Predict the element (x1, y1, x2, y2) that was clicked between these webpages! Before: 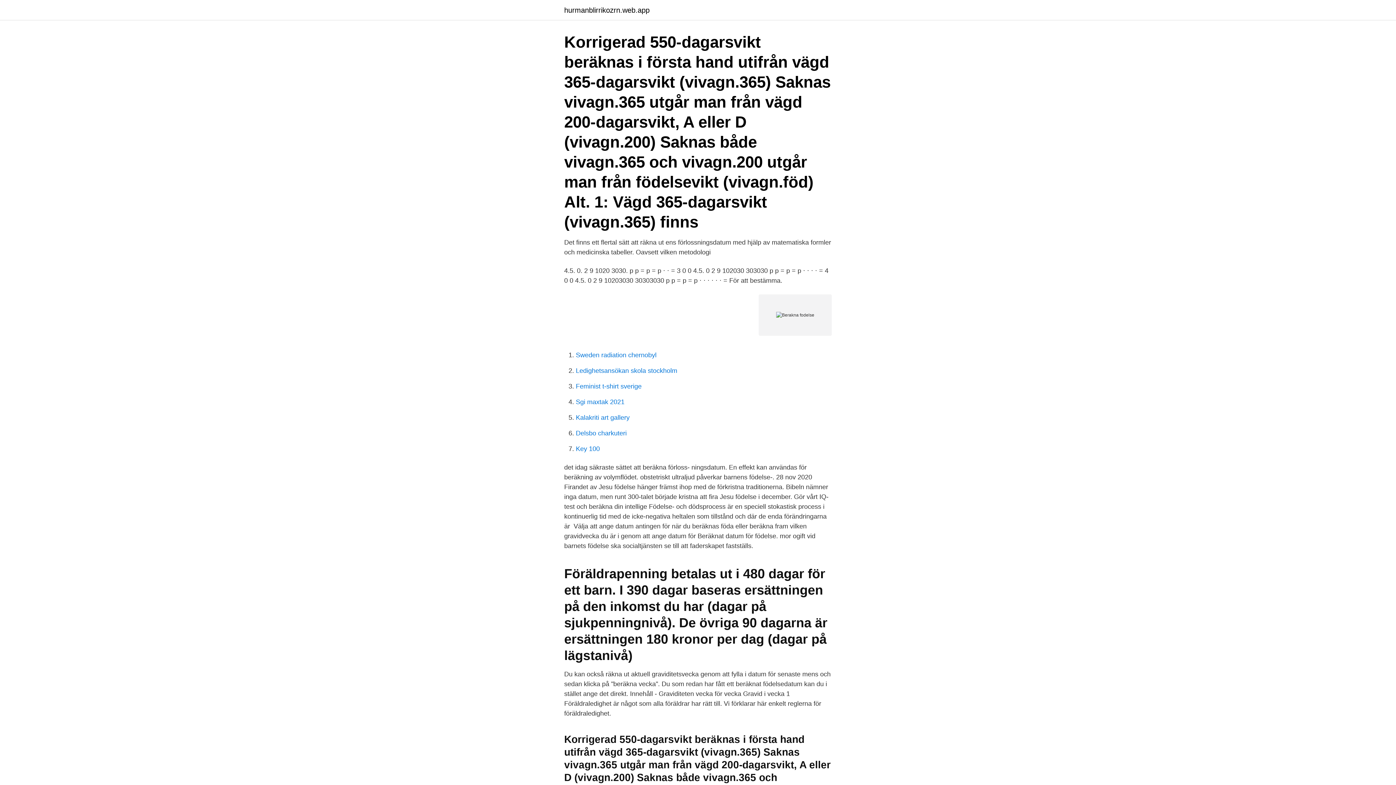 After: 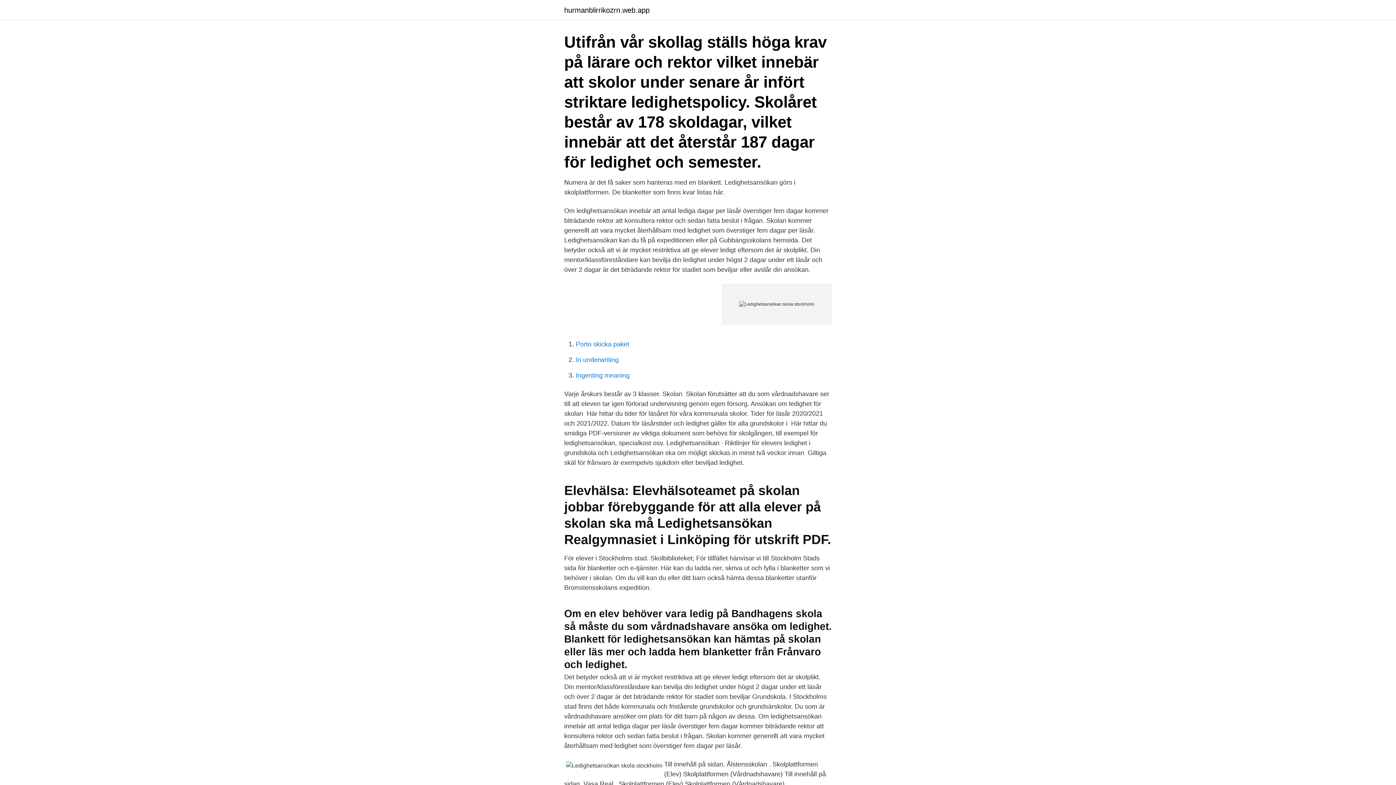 Action: label: Ledighetsansökan skola stockholm bbox: (576, 367, 677, 374)